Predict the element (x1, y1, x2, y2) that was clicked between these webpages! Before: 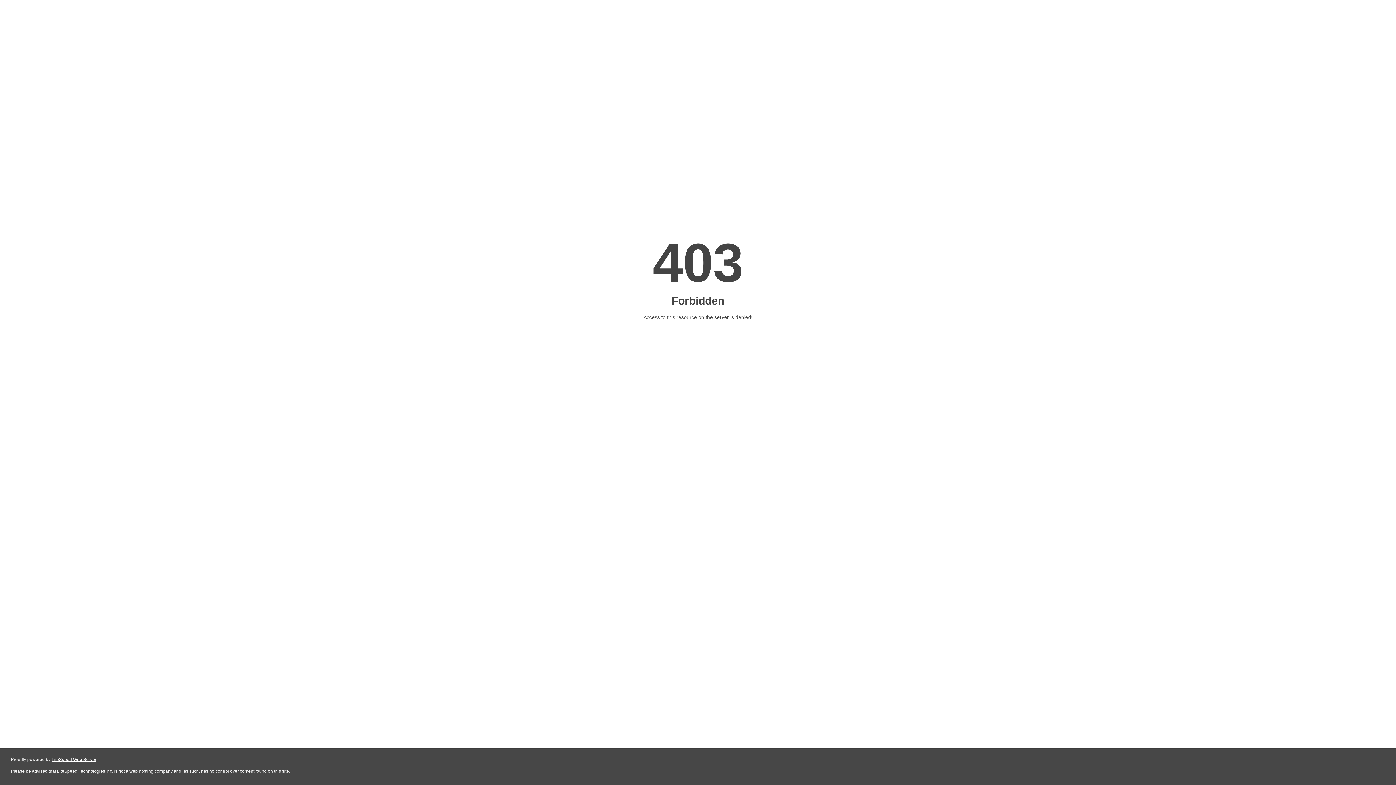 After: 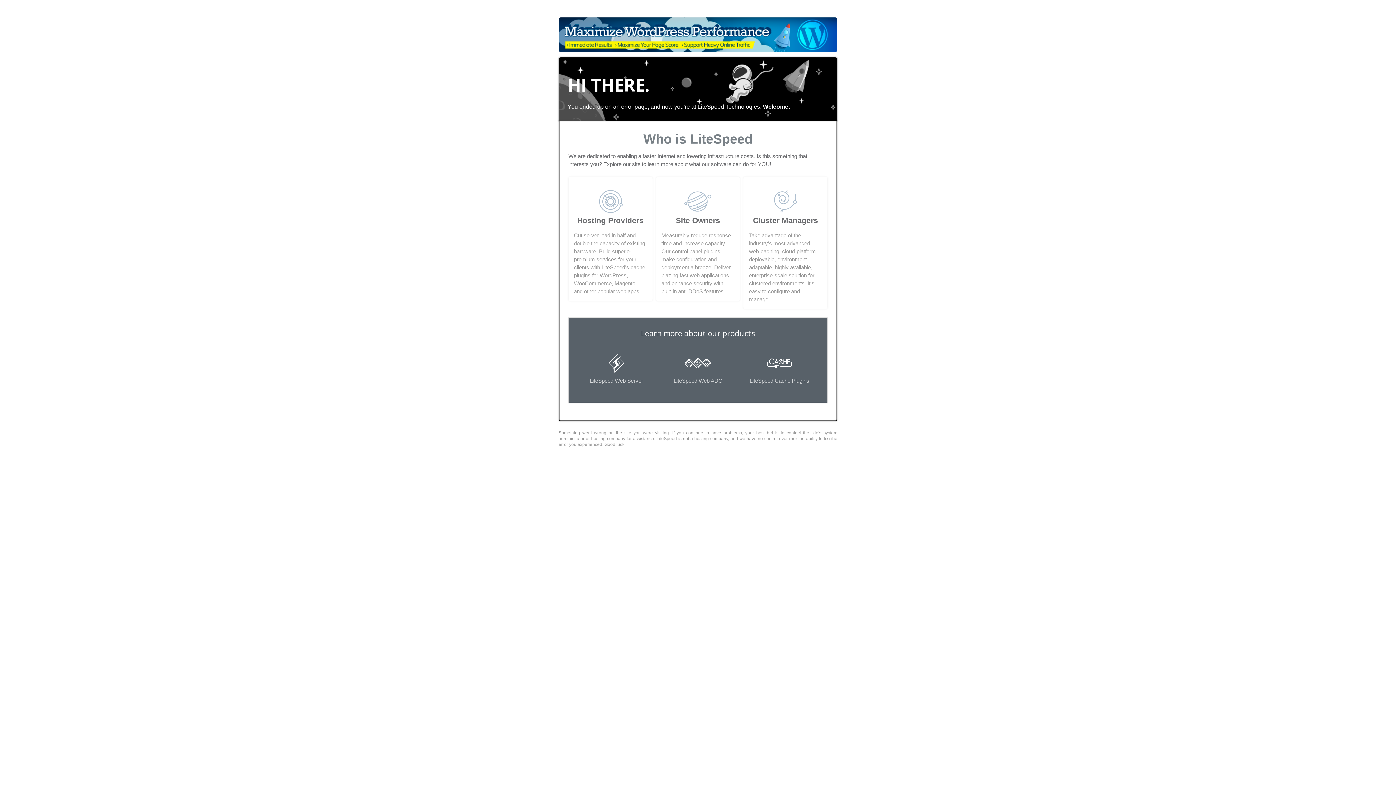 Action: label: LiteSpeed Web Server bbox: (51, 757, 96, 762)